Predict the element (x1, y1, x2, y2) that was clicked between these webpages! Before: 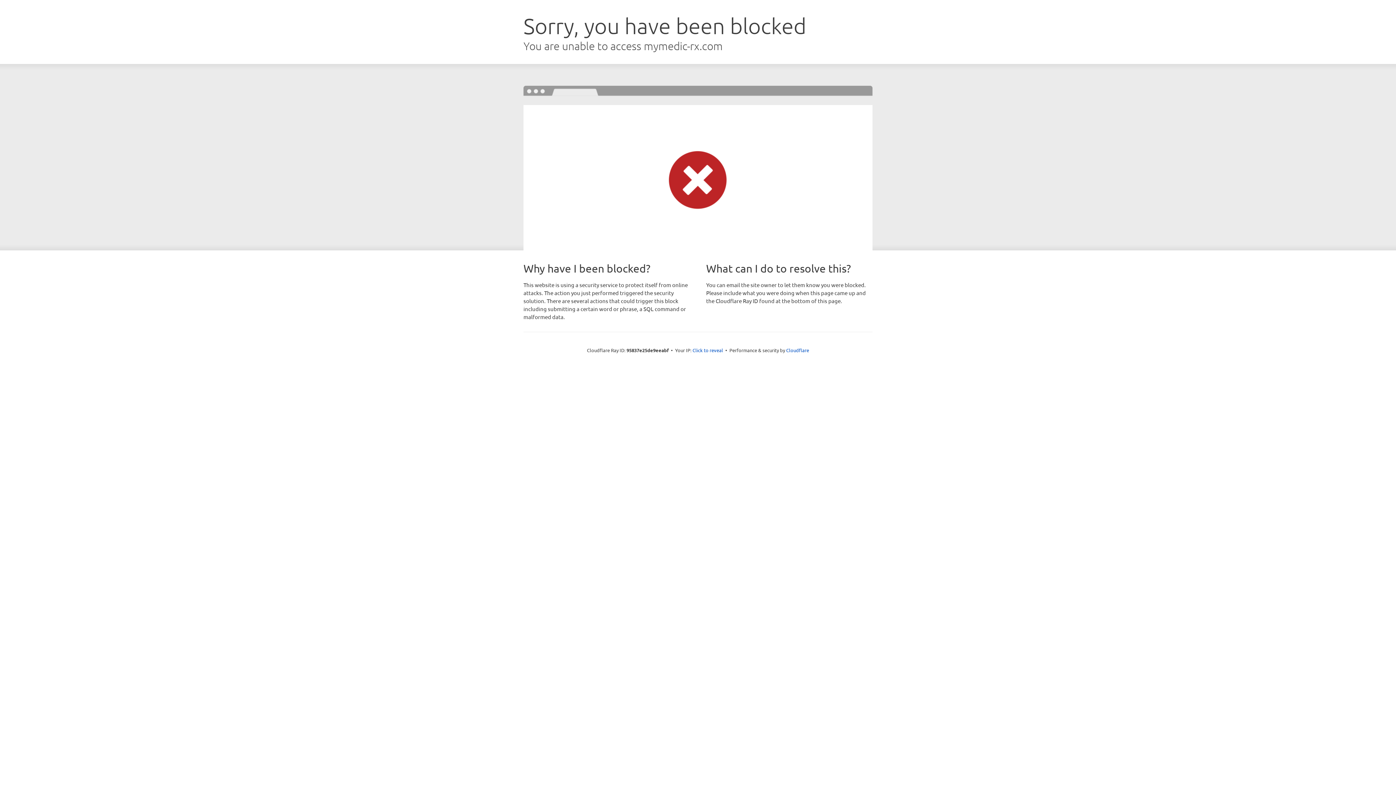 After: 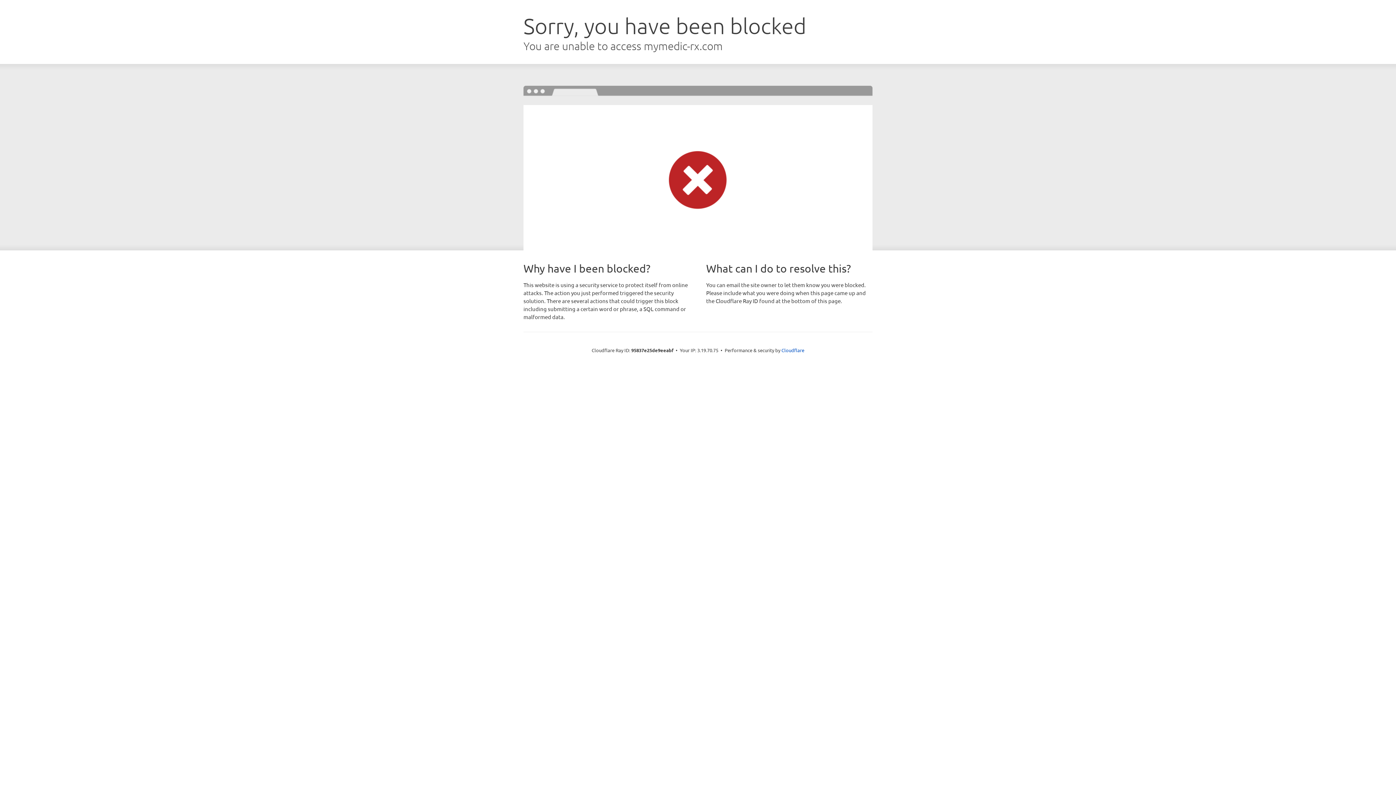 Action: bbox: (692, 346, 723, 353) label: Click to reveal